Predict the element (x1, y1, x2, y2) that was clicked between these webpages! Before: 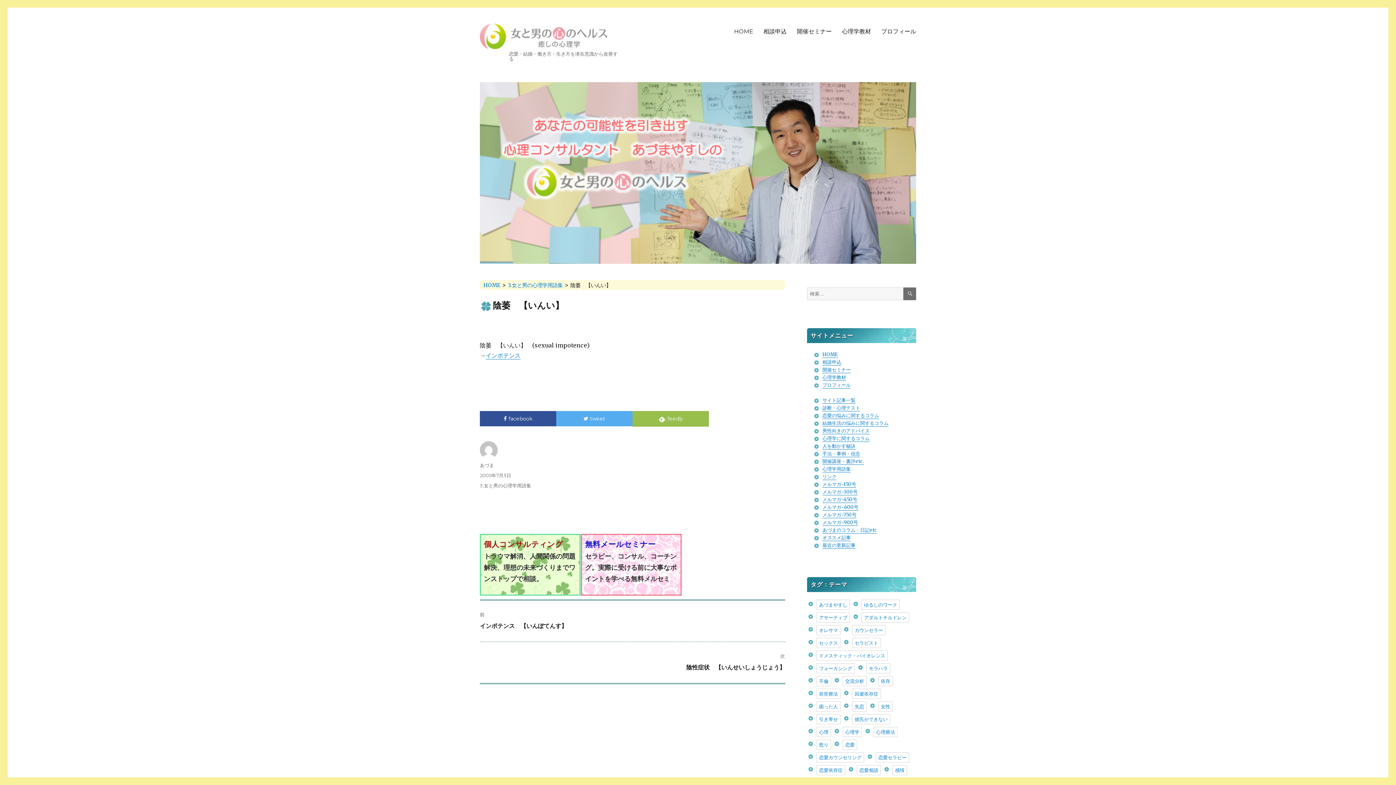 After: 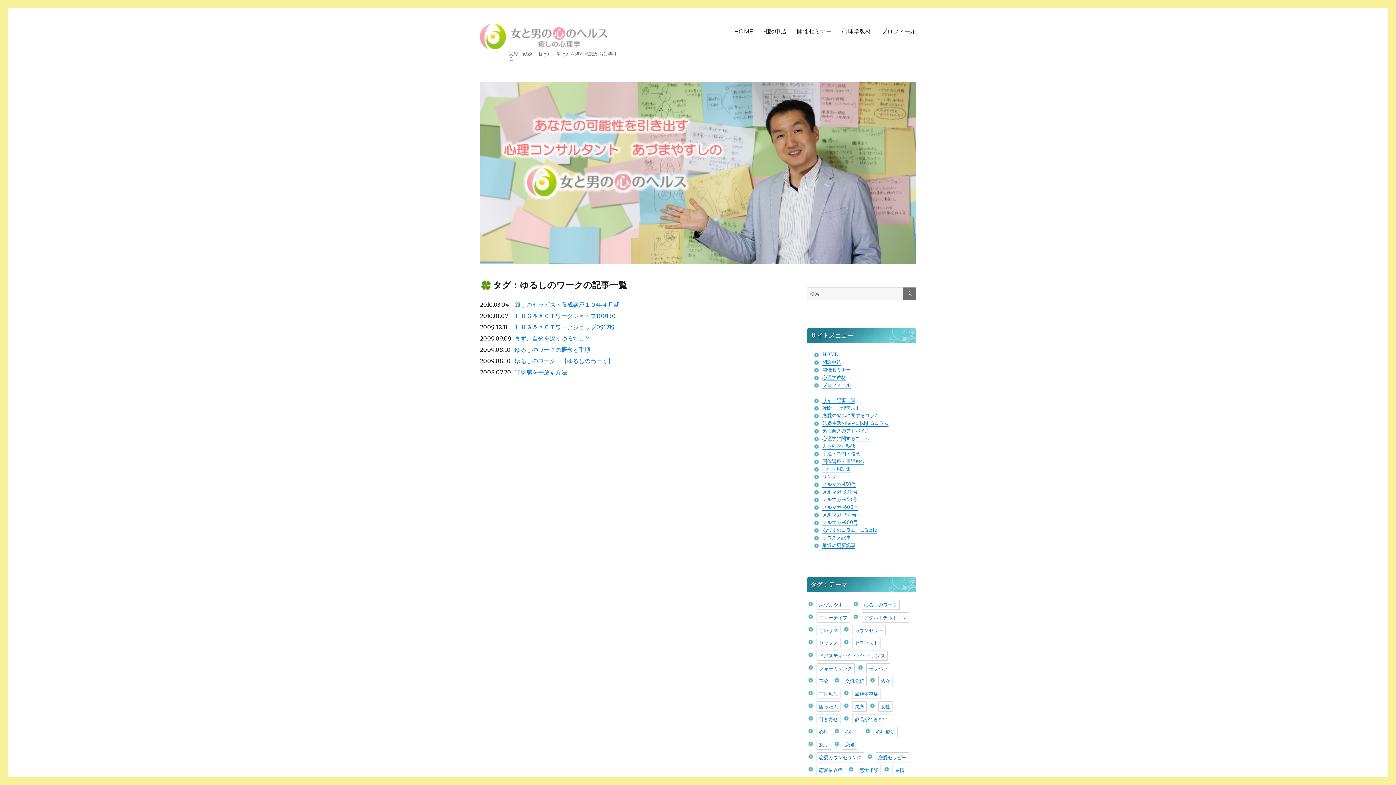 Action: bbox: (861, 600, 900, 610) label: ゆるしのワーク